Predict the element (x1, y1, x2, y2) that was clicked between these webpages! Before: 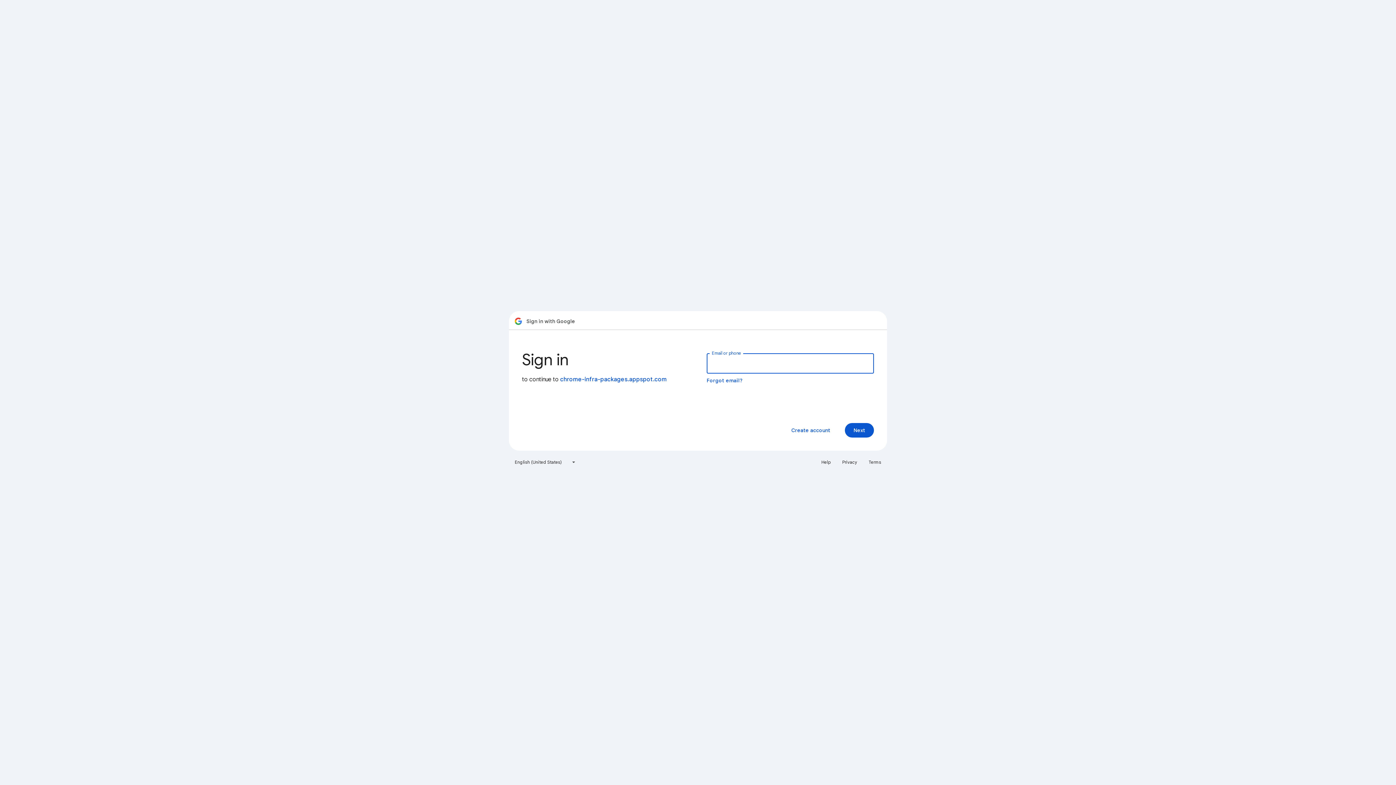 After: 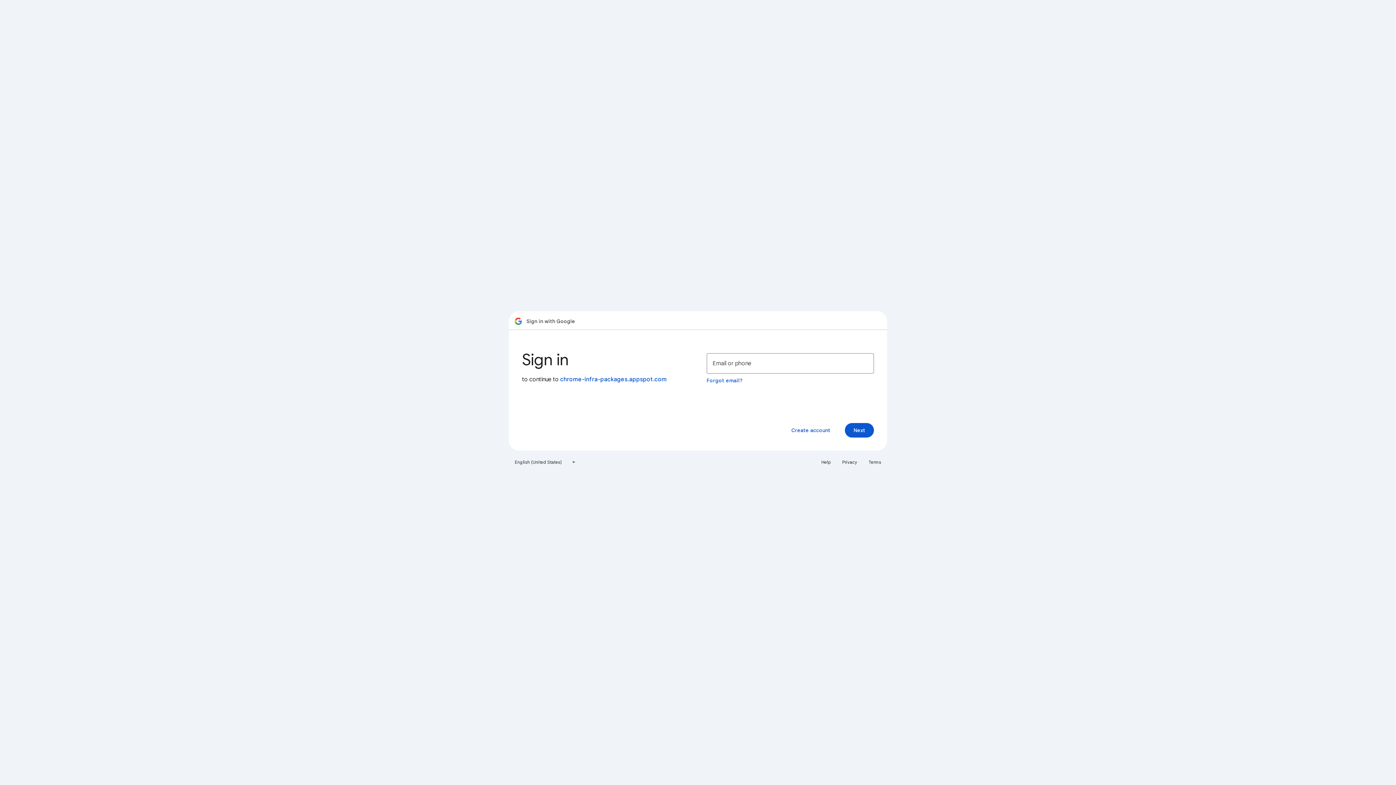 Action: label: Privacy bbox: (838, 456, 861, 468)